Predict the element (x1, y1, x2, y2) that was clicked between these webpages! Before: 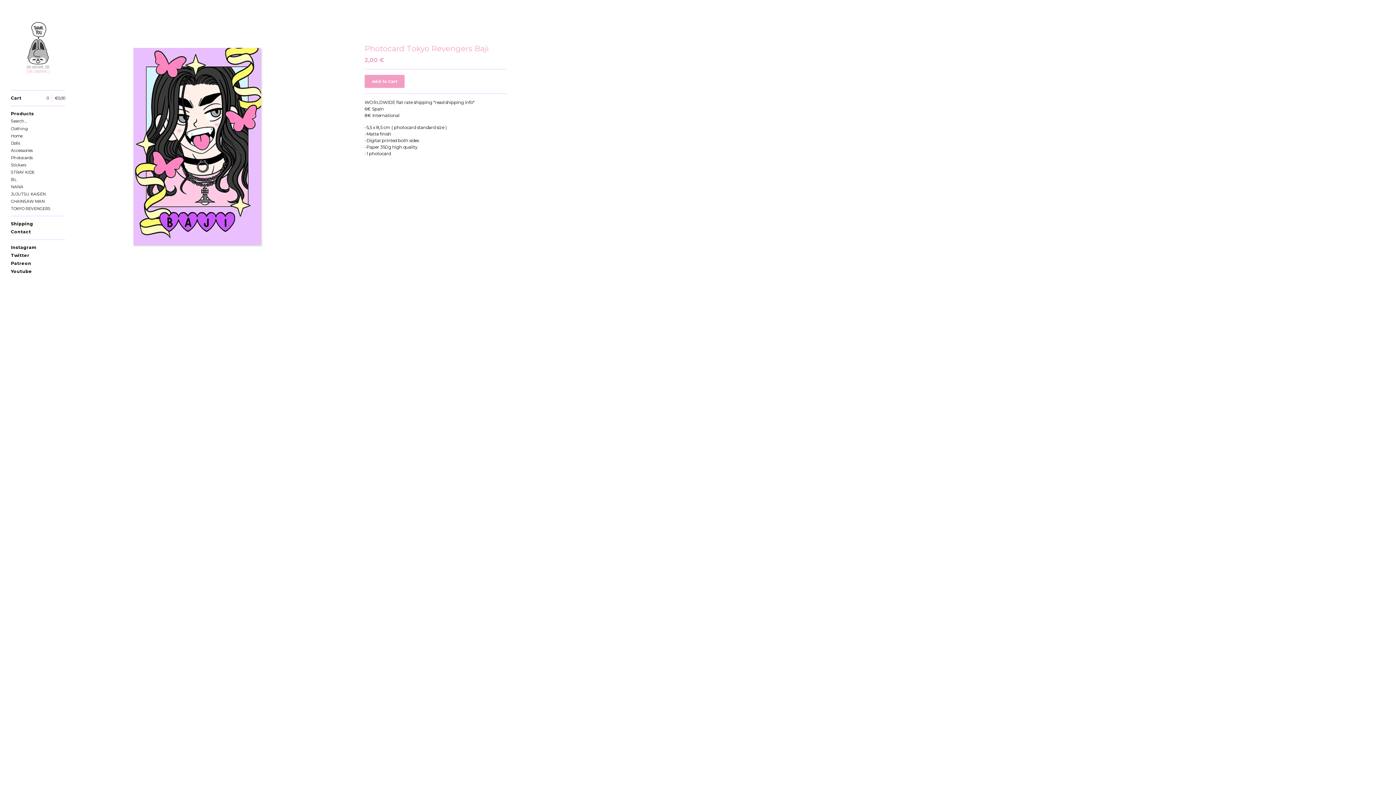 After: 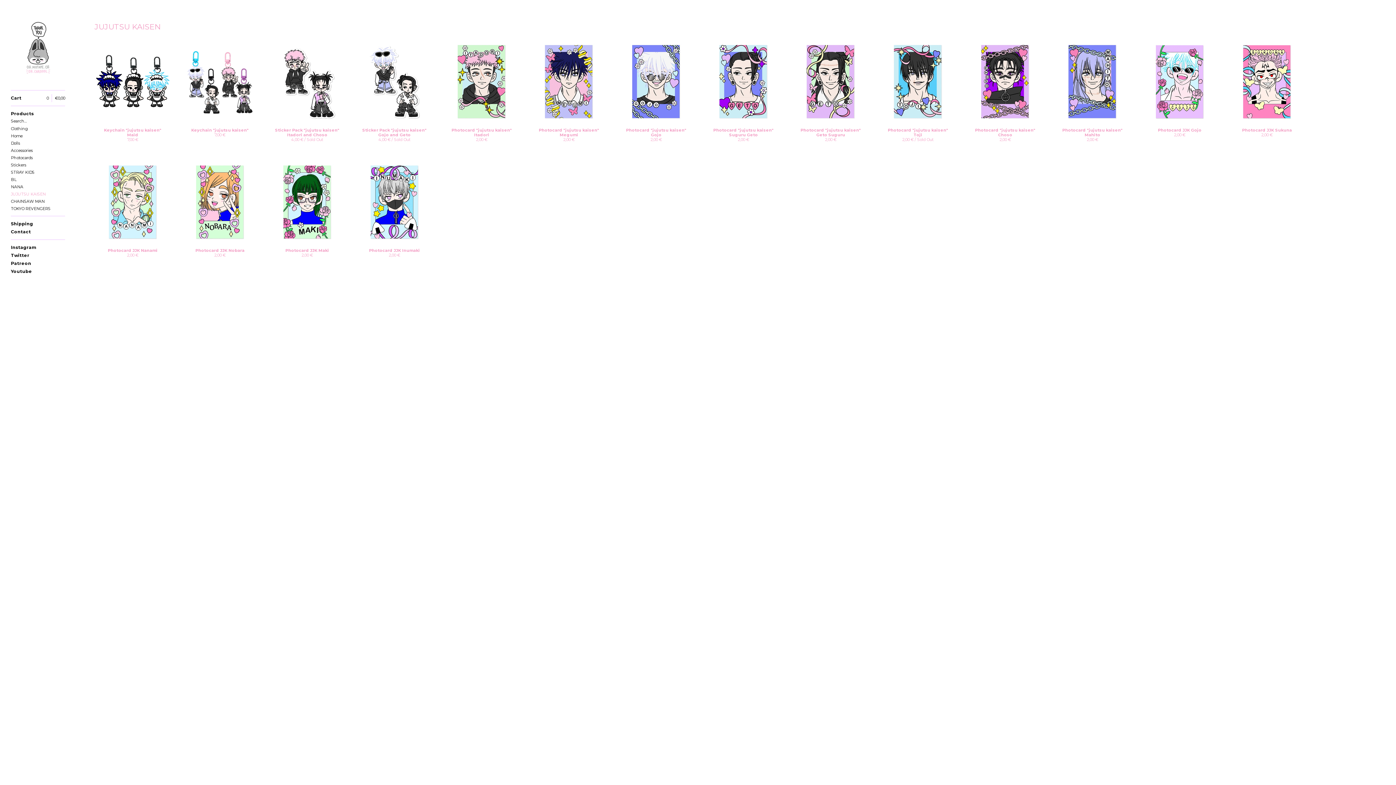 Action: label: JUJUTSU KAISEN bbox: (10, 190, 65, 197)